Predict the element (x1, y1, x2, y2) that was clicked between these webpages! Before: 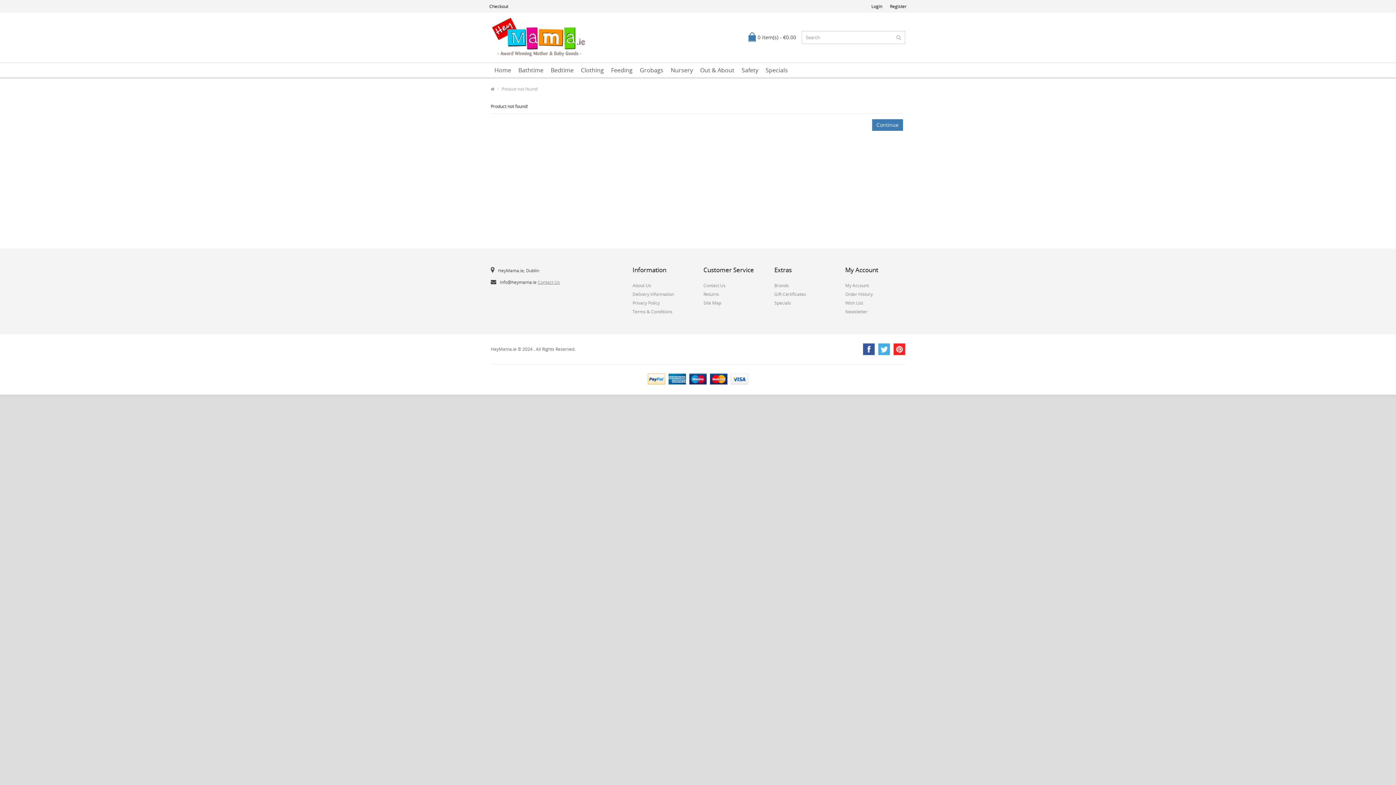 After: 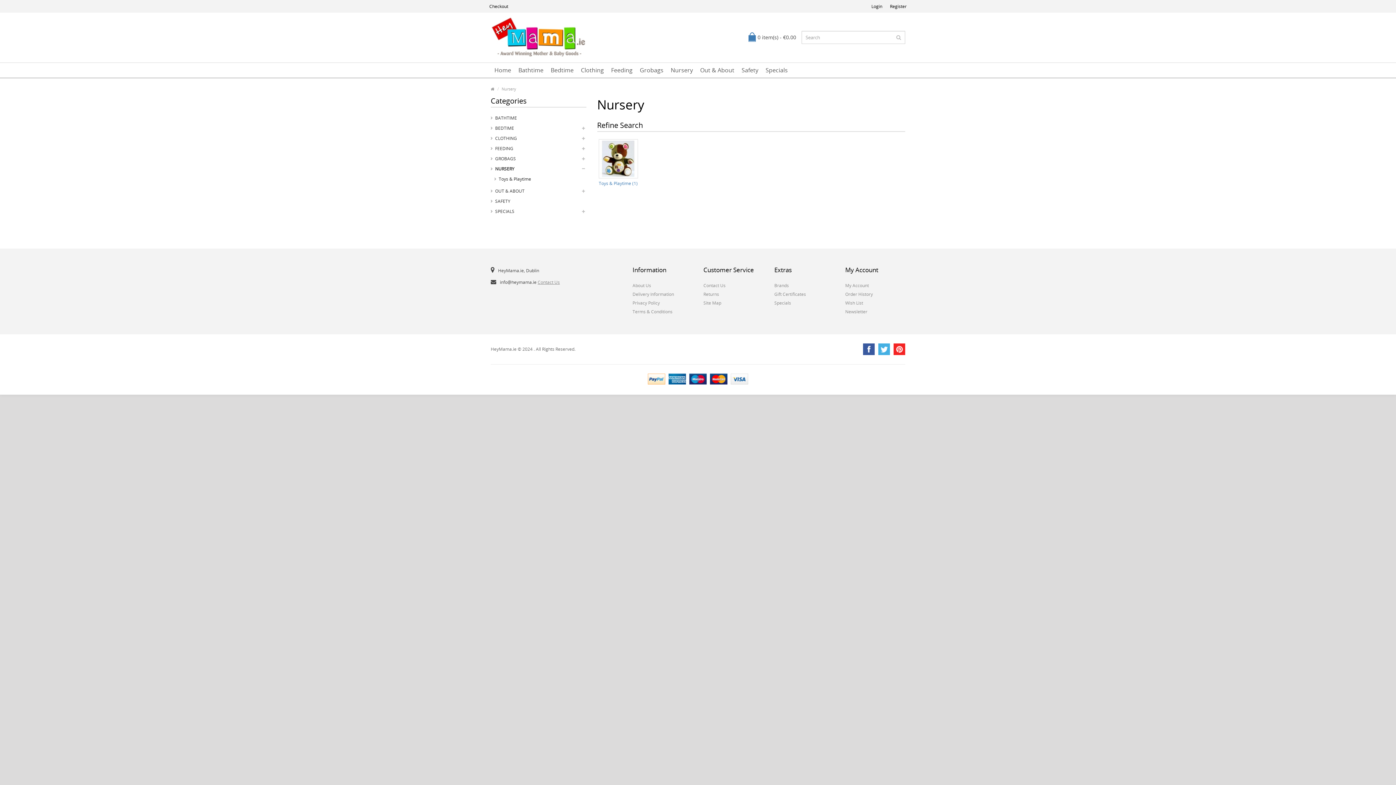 Action: label: Nursery bbox: (667, 62, 696, 77)